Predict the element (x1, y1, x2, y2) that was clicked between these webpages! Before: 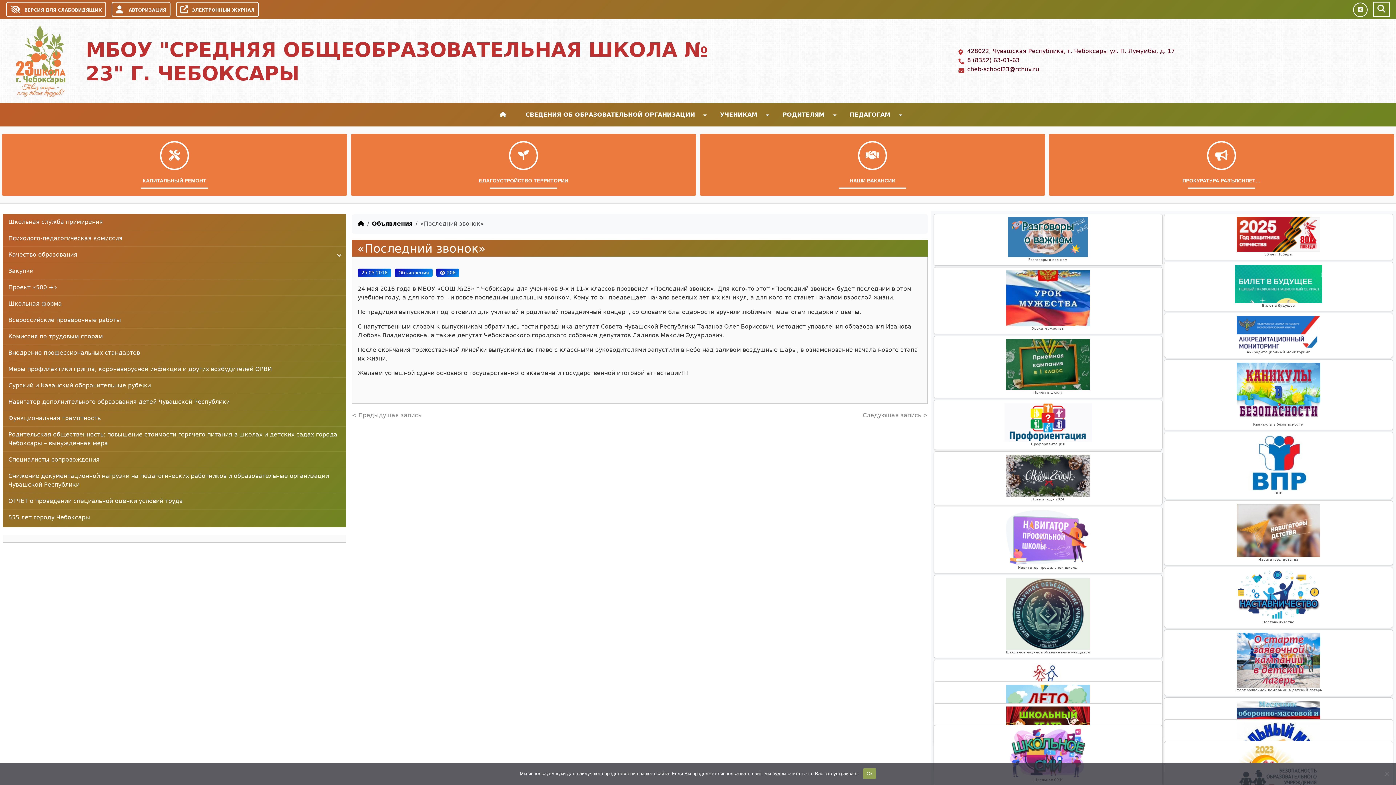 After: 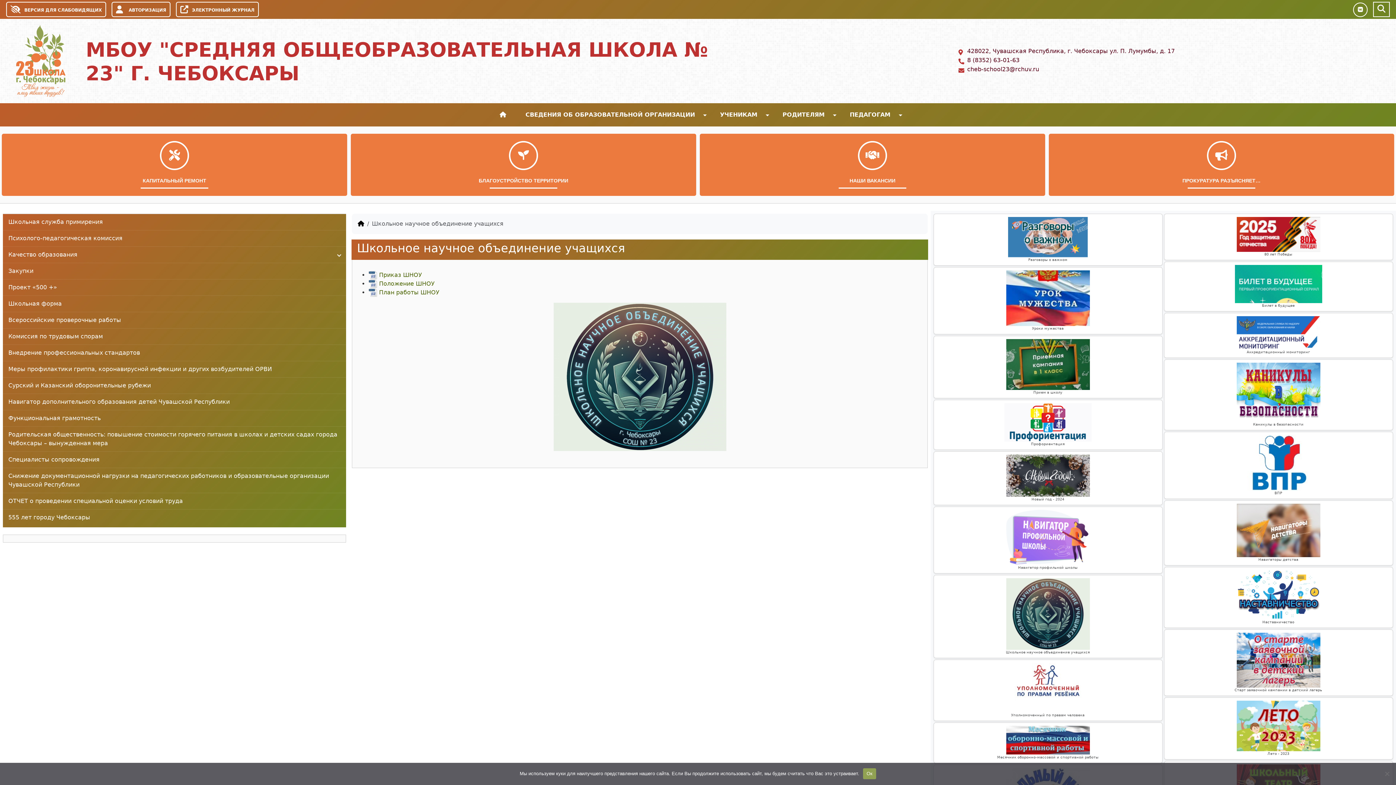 Action: bbox: (1006, 578, 1090, 650)